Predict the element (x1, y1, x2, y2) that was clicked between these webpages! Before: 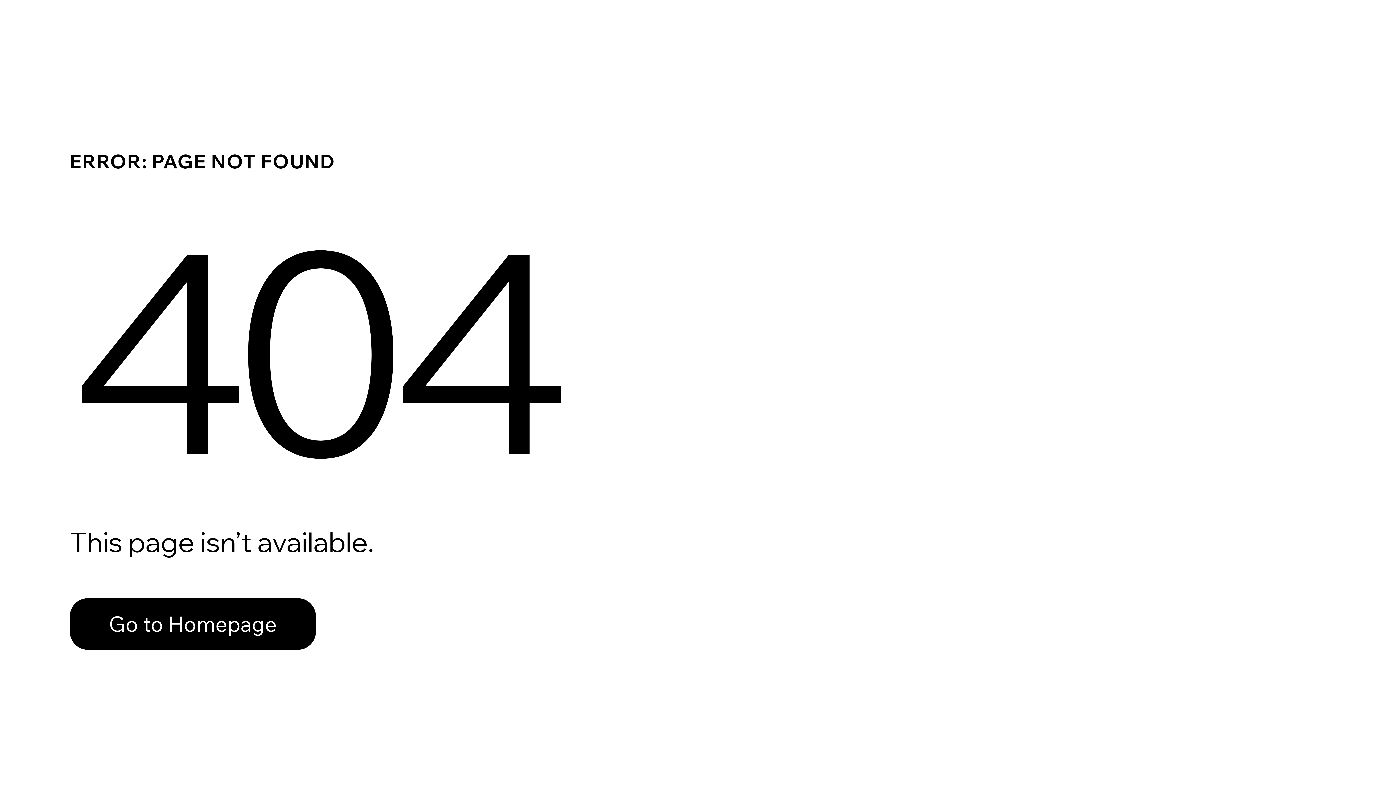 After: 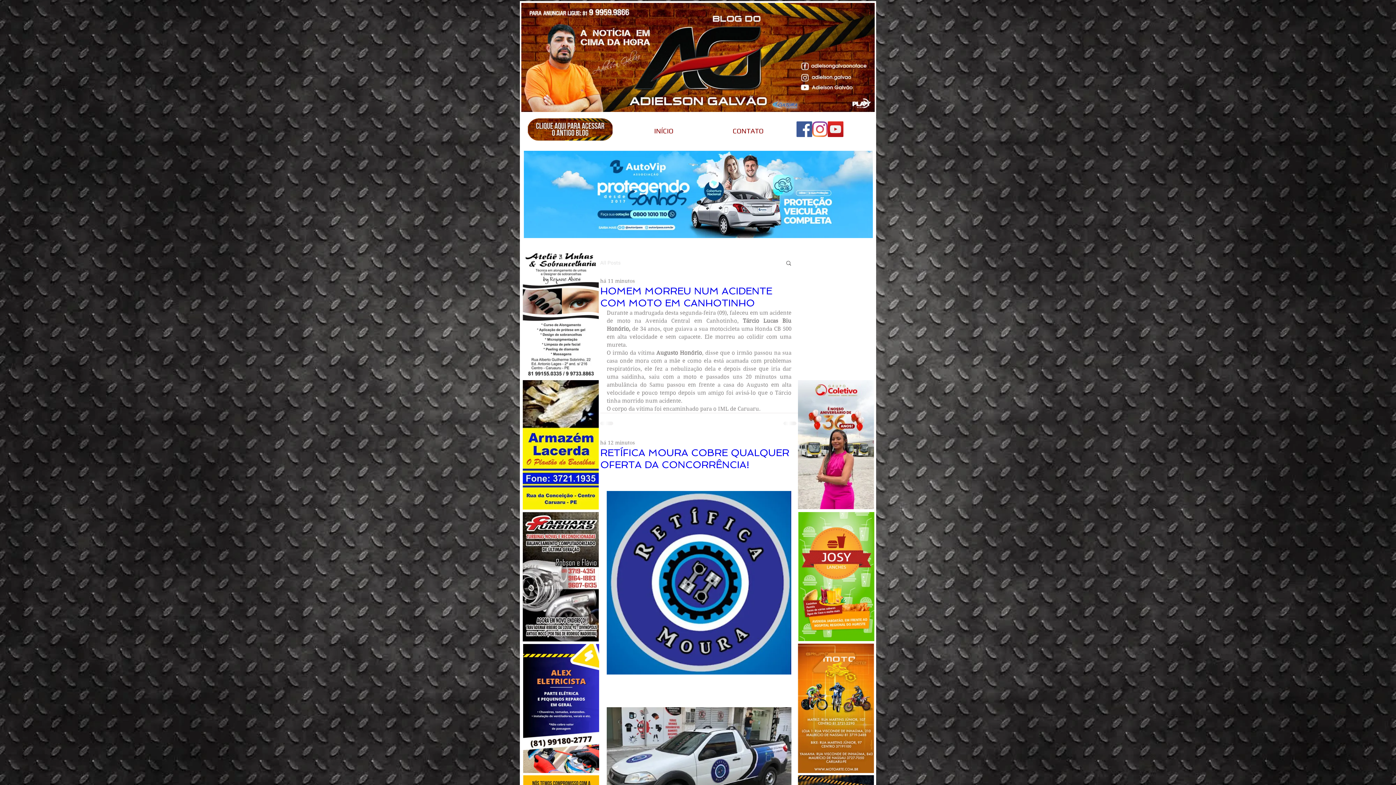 Action: label: Go to Homepage bbox: (69, 598, 316, 650)